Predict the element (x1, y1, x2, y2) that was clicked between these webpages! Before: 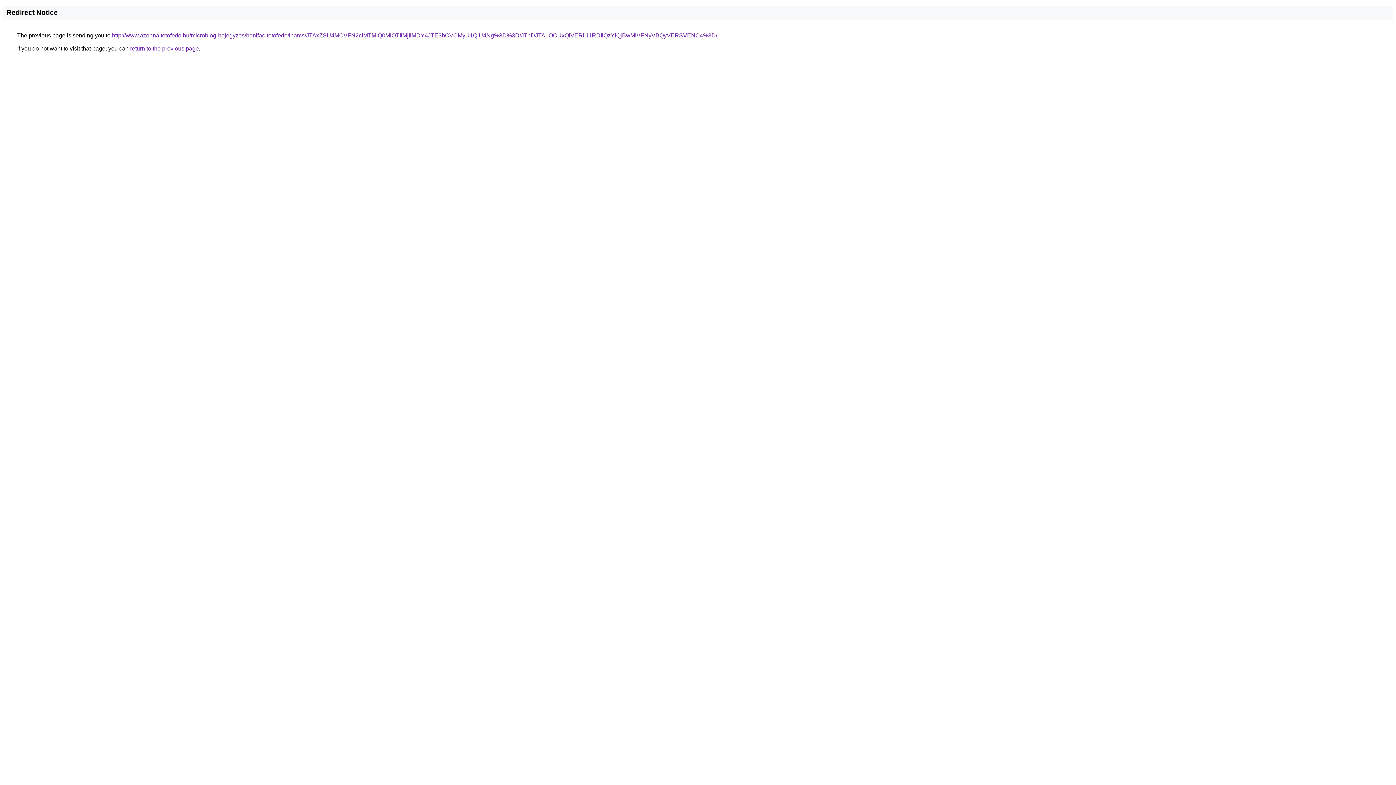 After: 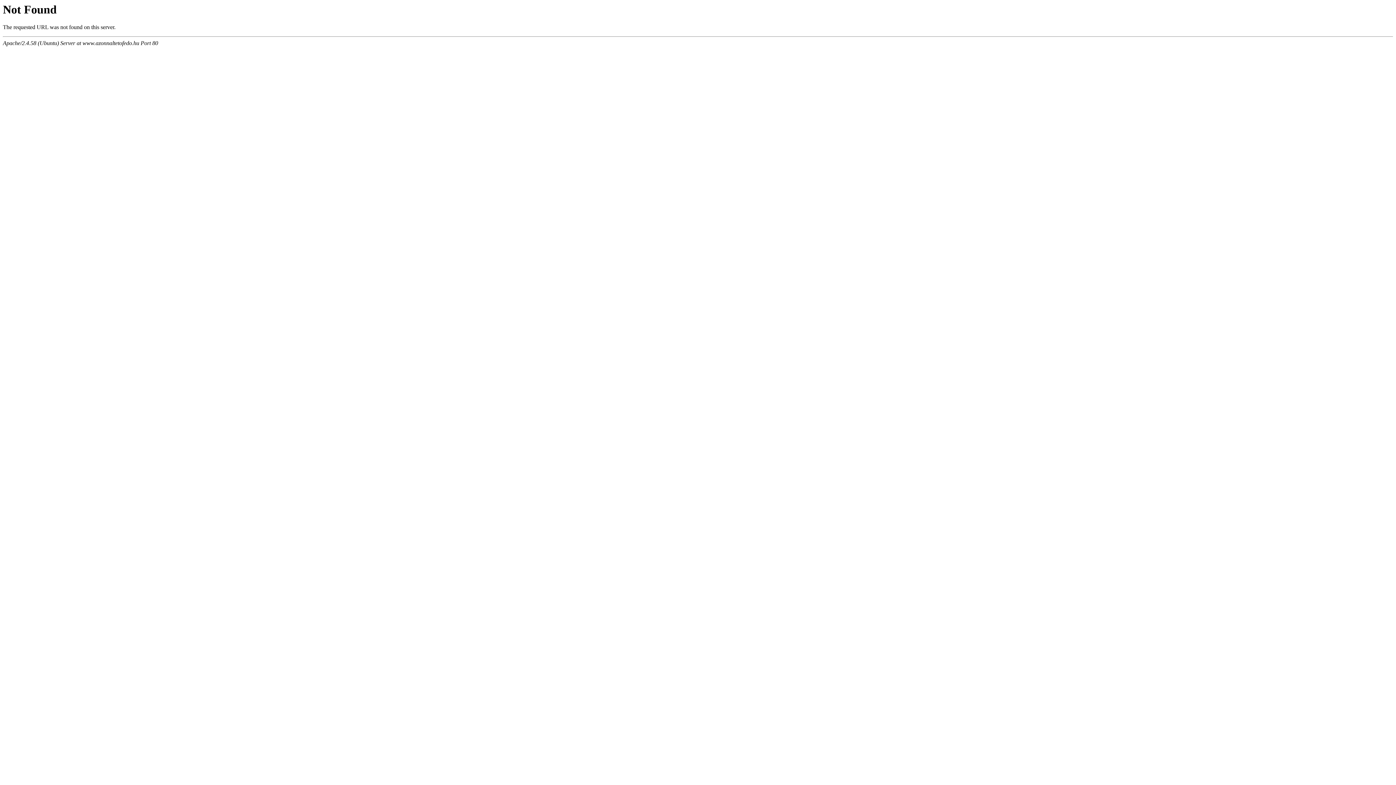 Action: bbox: (112, 32, 717, 38) label: http://www.azonnaltetofedo.hu/microblog-bejegyzes/bonifac-tetofedo/inarcs/JTAxZSU4MCVFN2clMTMlQ0MlOTIlMjIlMDY4JTE3bCVCMyU1QiU4Ng%3D%3D/JThDJTA1OCUxQiVERiU1RDIlQzYlQjBwMiVFNyVBQyVERSVENC4%3D/